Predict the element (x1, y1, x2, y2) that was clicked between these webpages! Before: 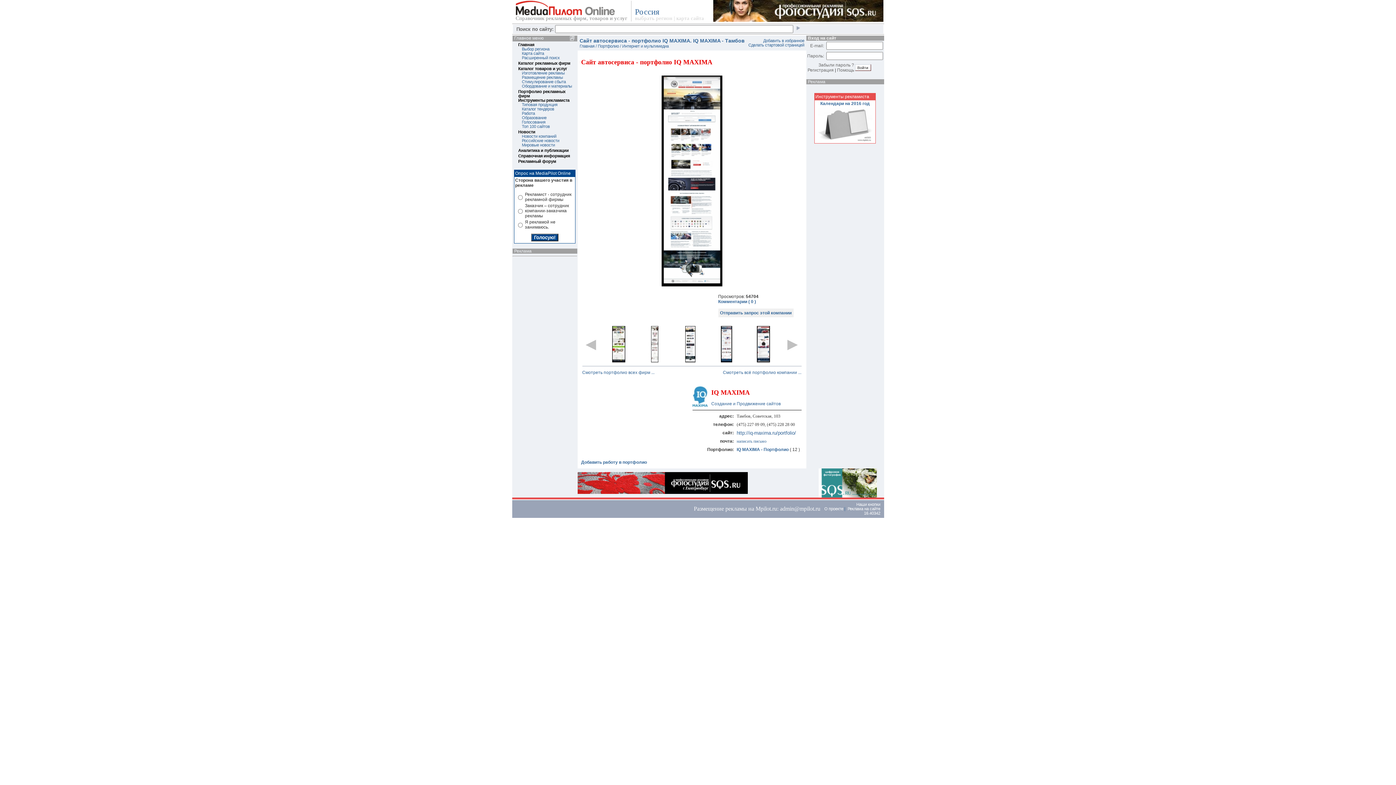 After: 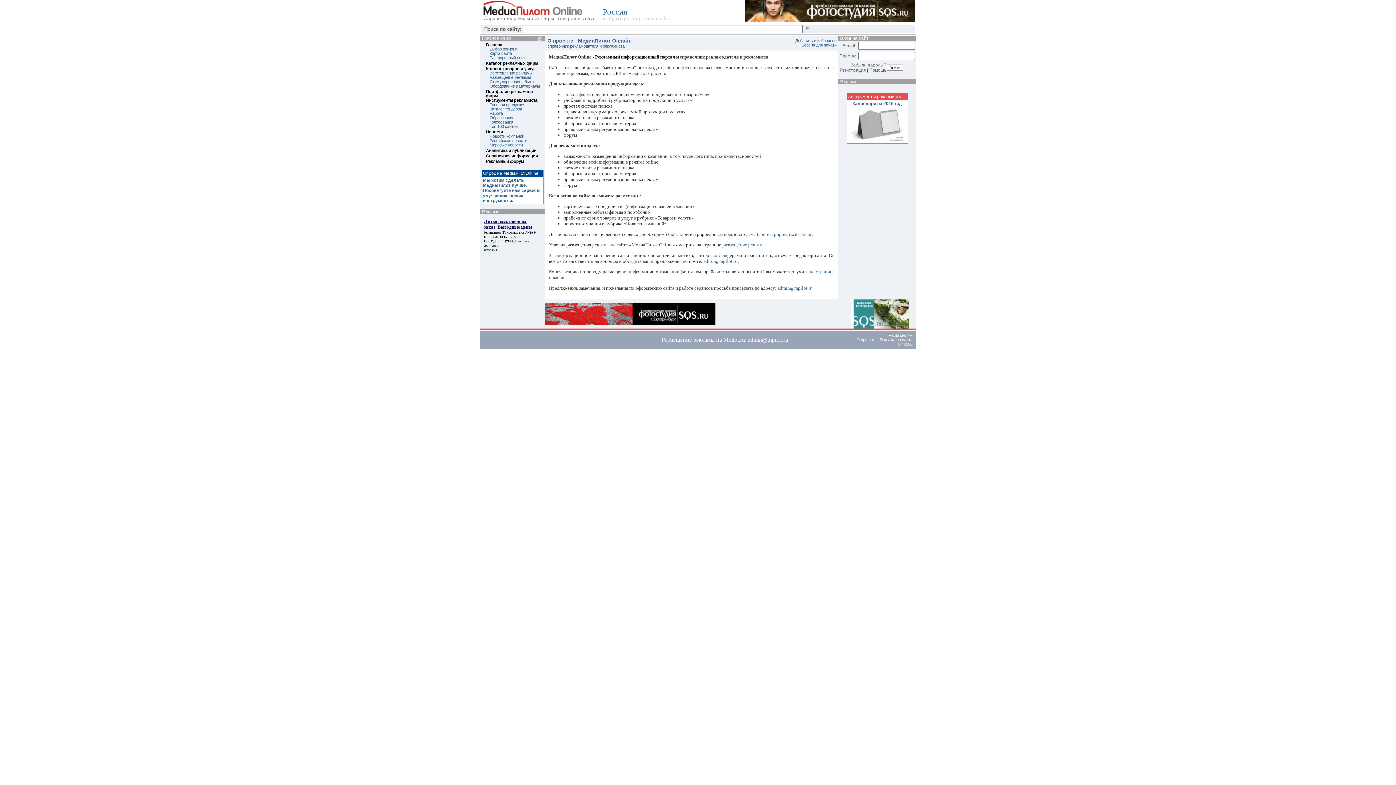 Action: bbox: (824, 506, 843, 511) label: О проекте